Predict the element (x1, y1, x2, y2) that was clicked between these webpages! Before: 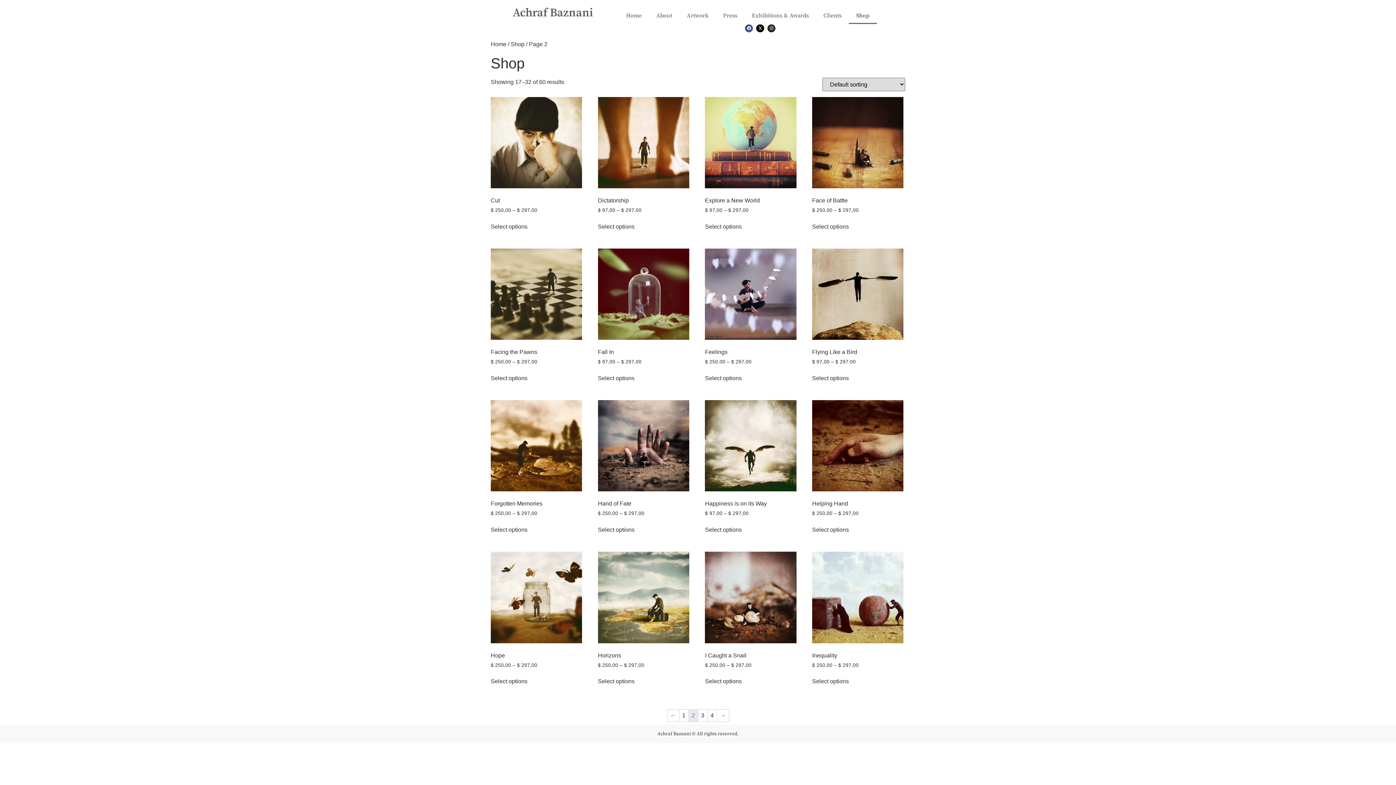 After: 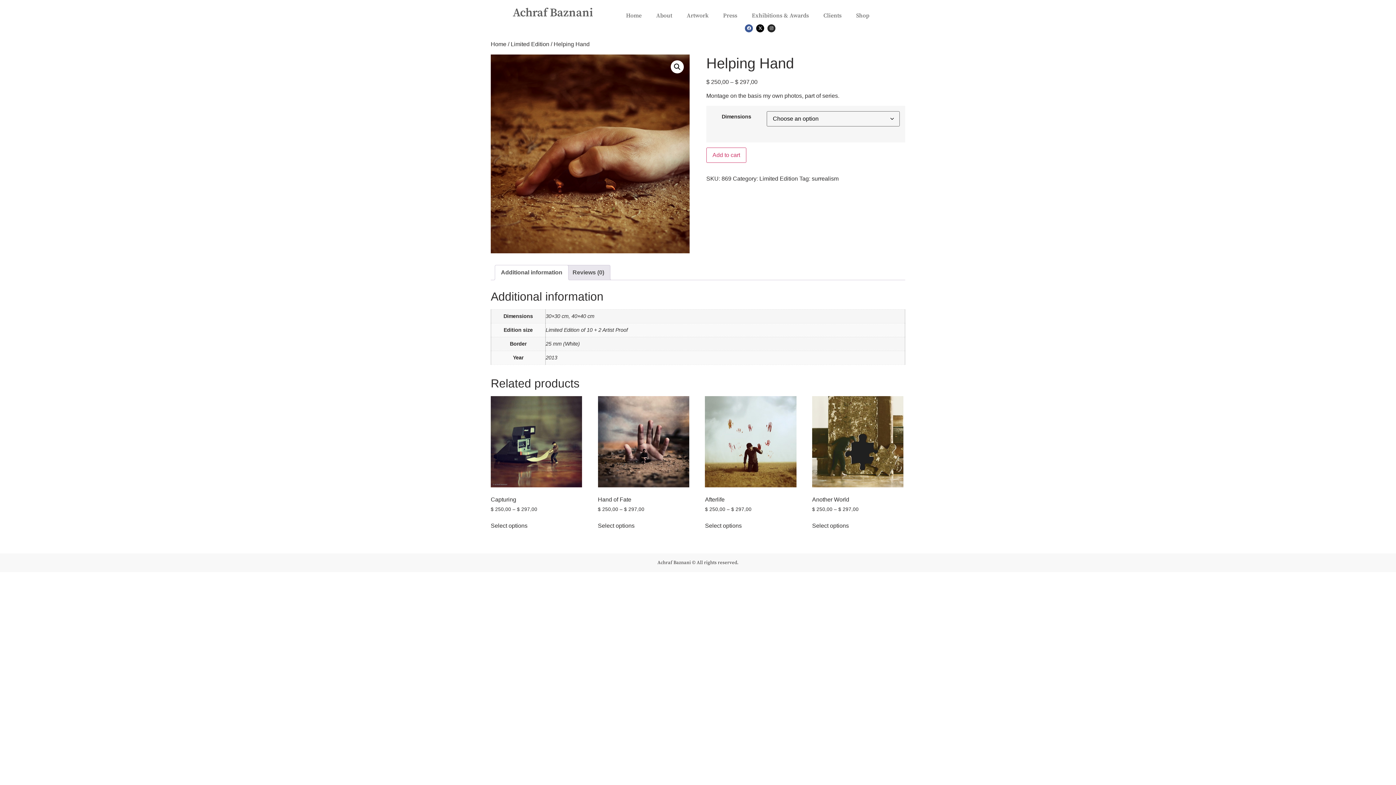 Action: bbox: (812, 525, 849, 534) label: Select options for “Helping Hand”